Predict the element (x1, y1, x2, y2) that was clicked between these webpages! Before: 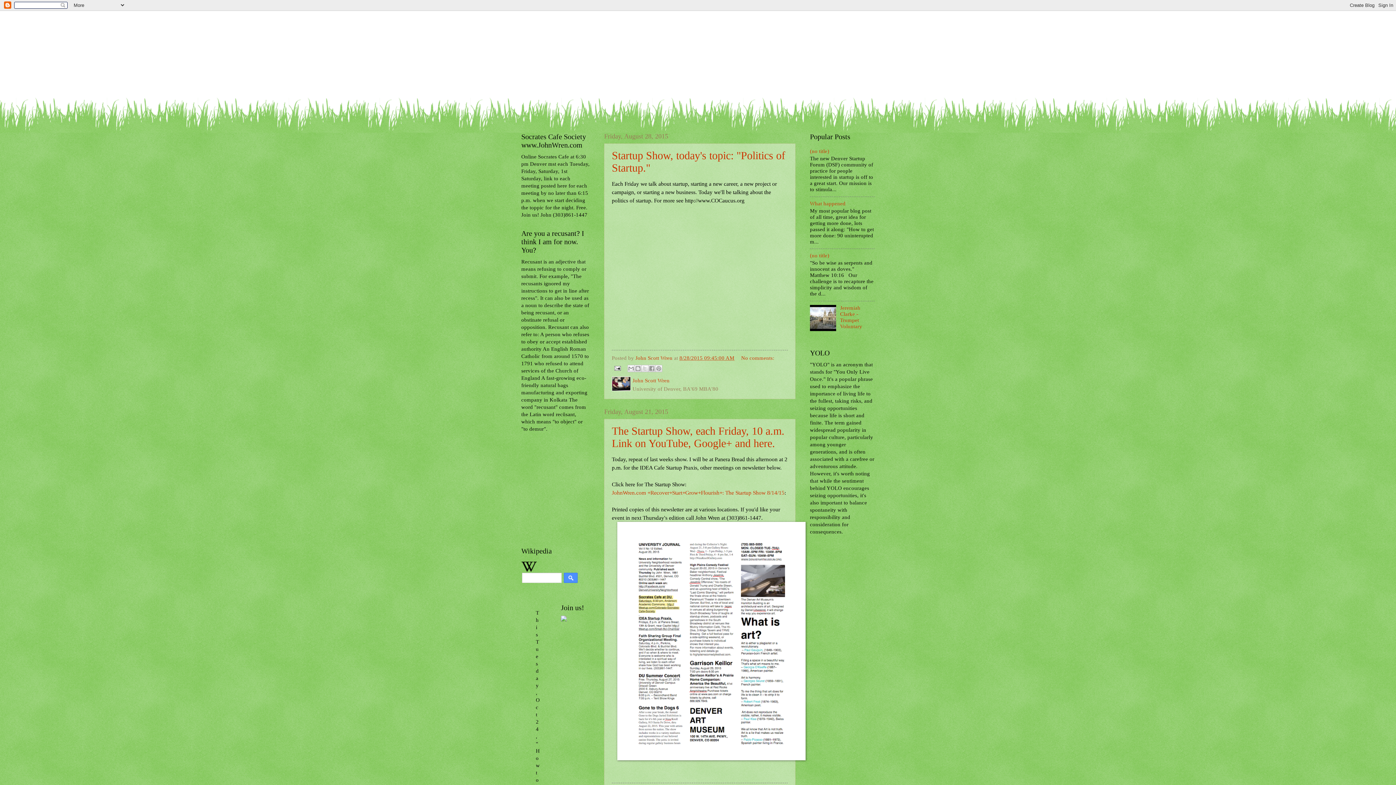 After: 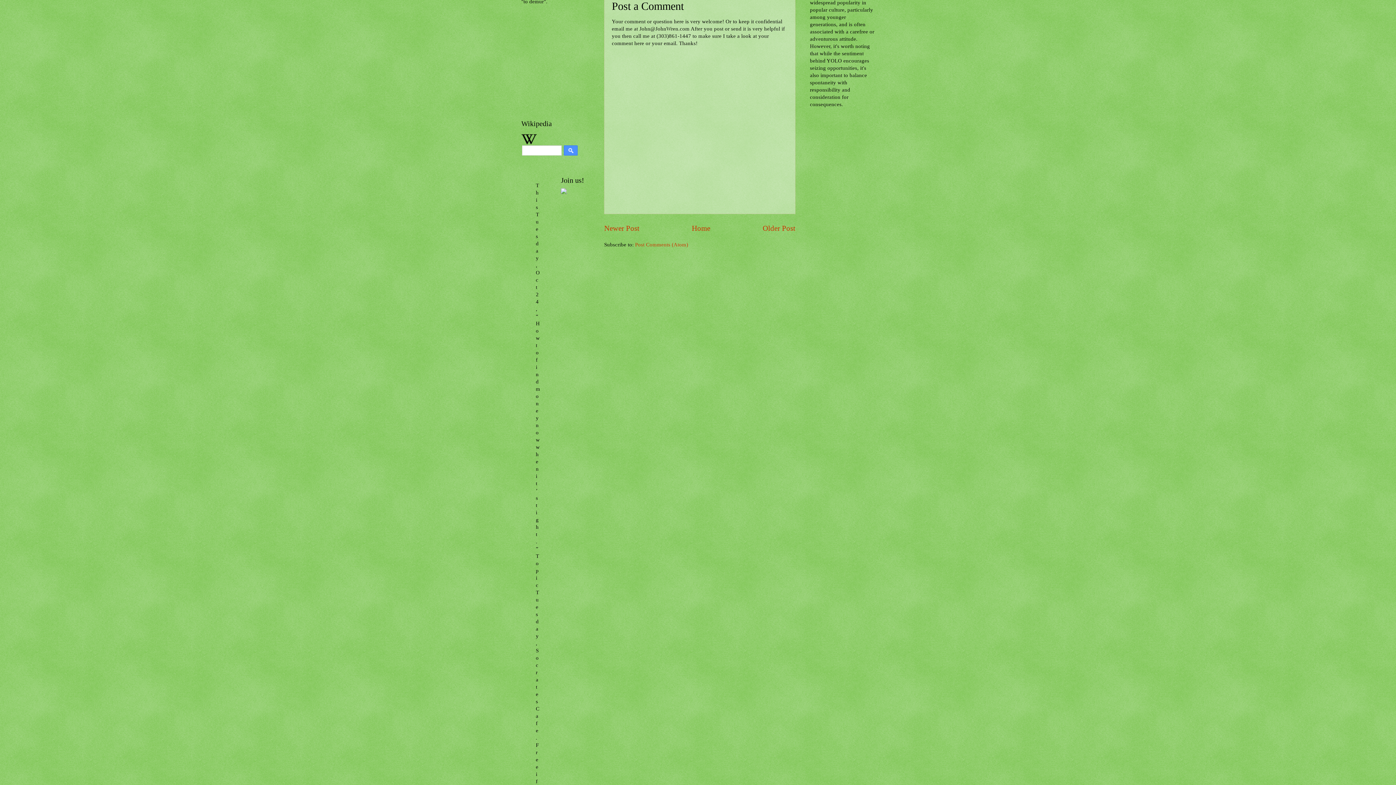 Action: bbox: (741, 355, 774, 360) label: No comments: 